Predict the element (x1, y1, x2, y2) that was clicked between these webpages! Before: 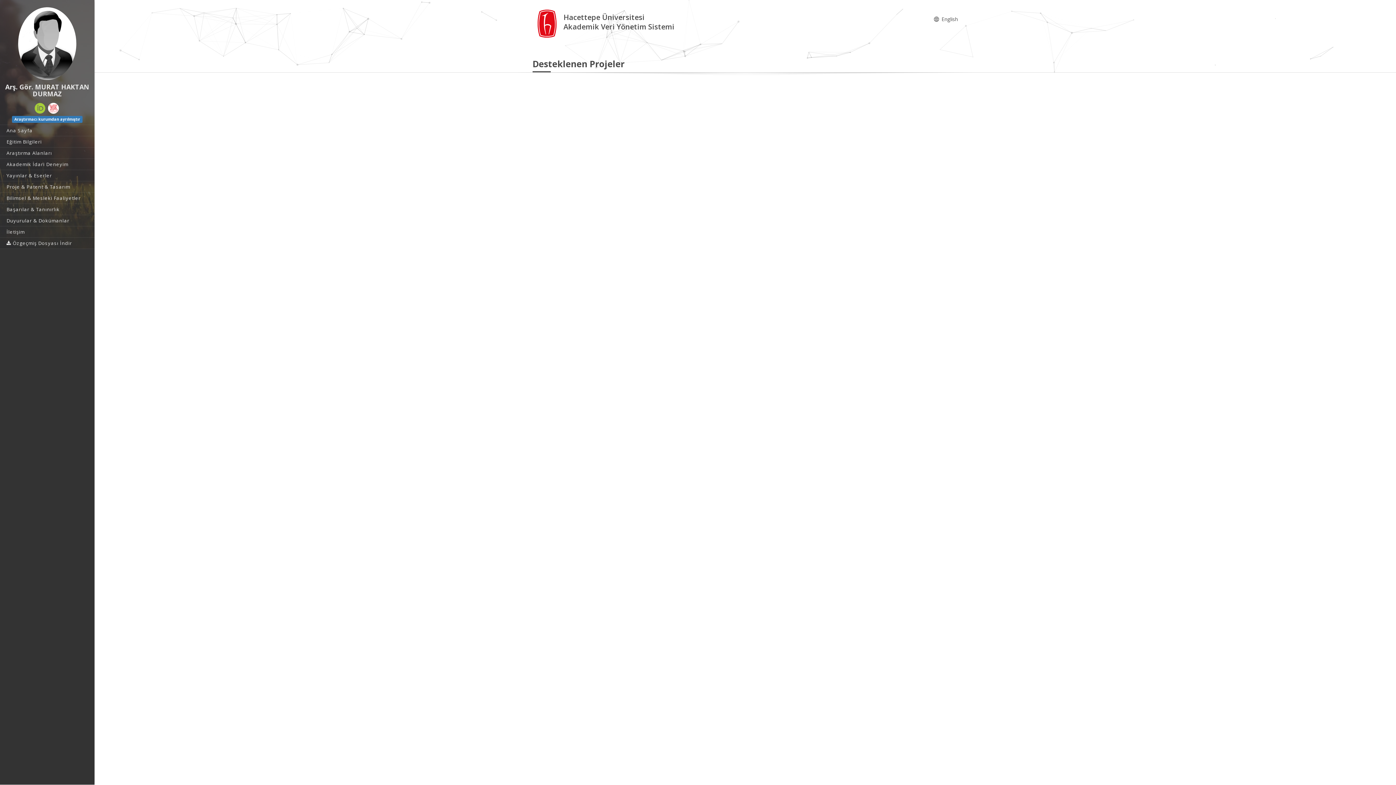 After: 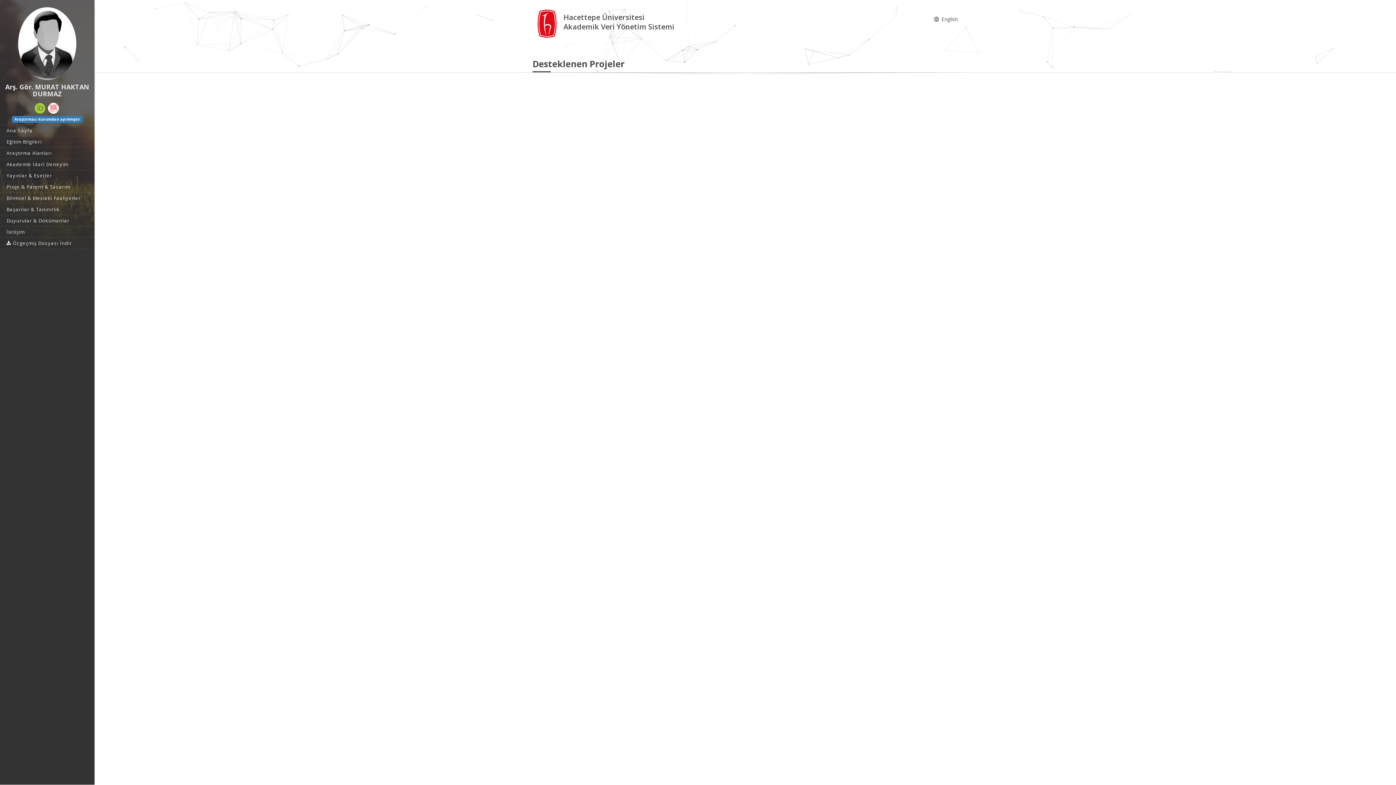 Action: bbox: (33, 102, 46, 113)